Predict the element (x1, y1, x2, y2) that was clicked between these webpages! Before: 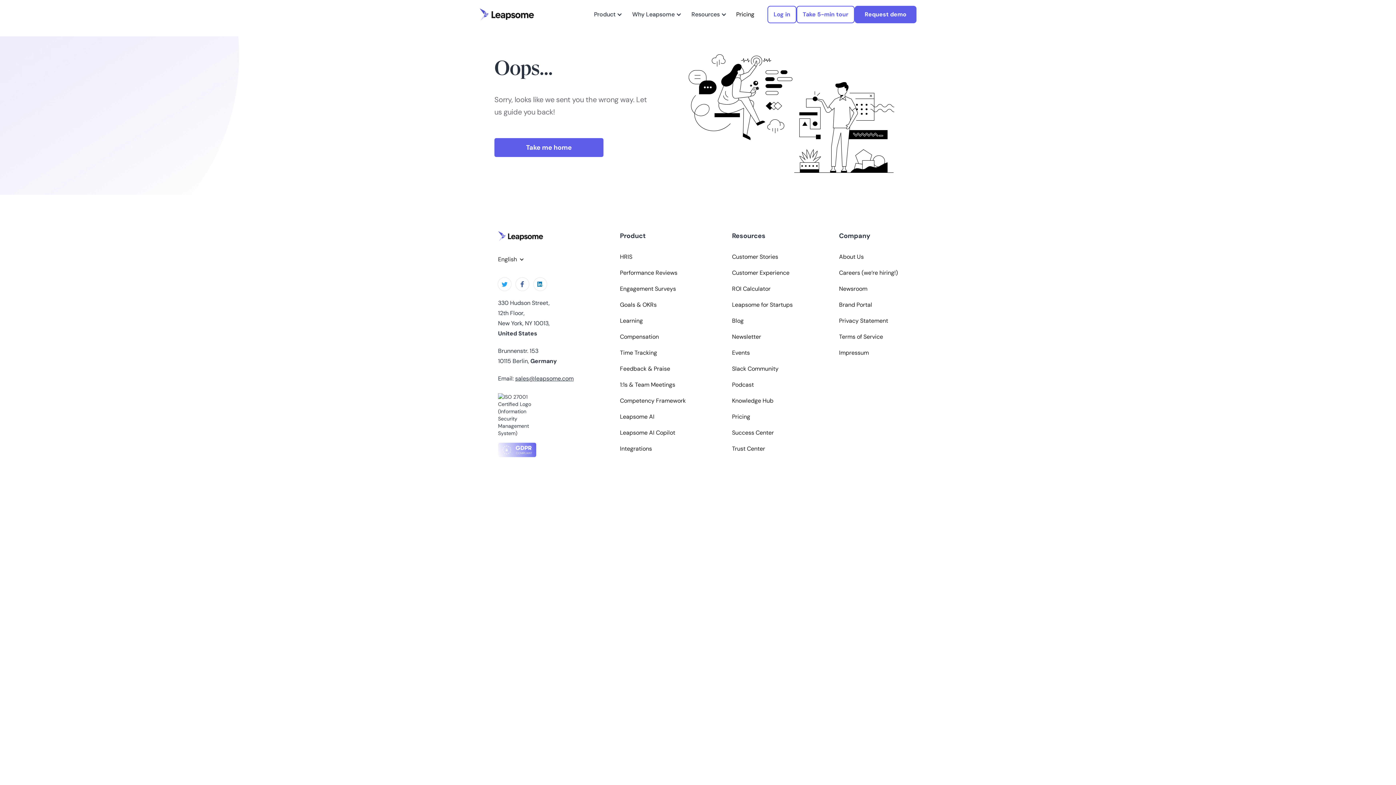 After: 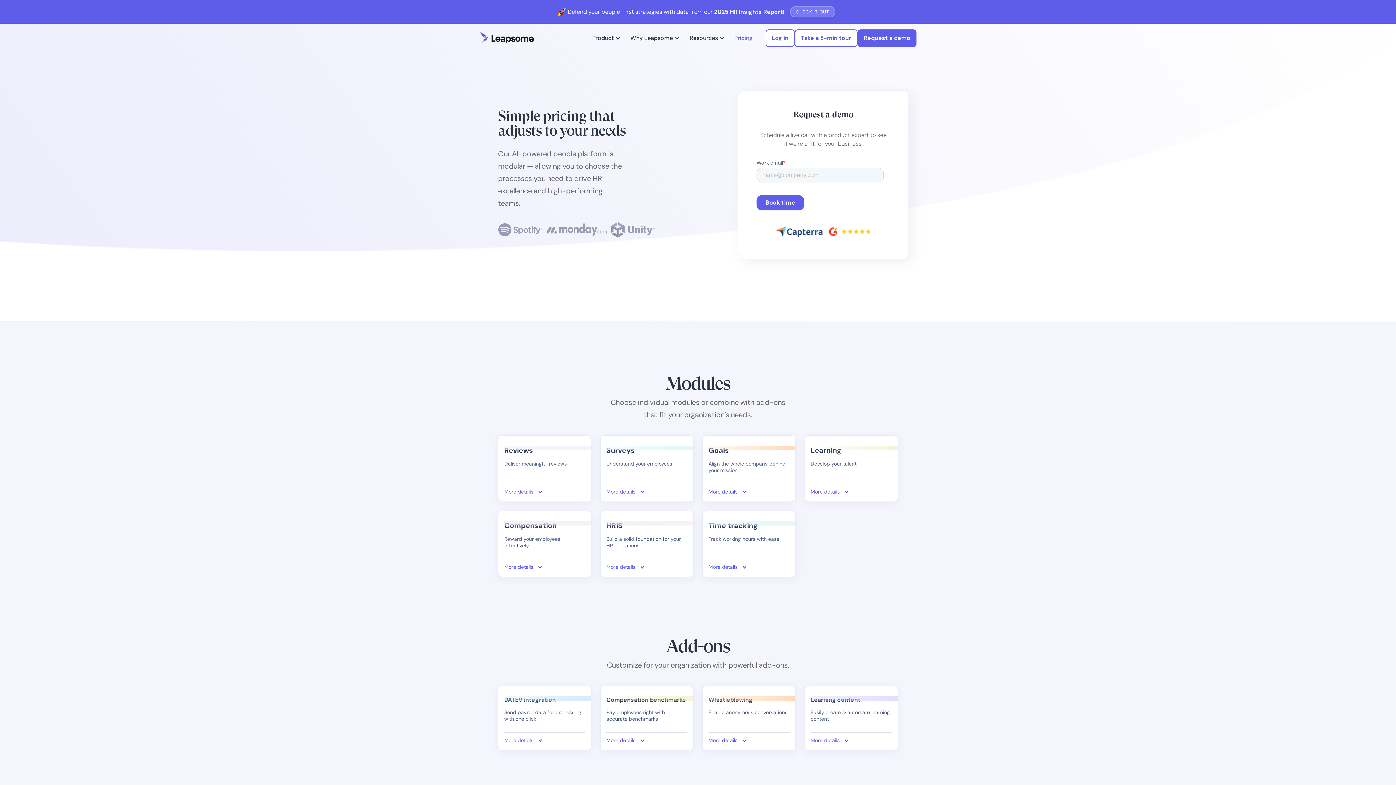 Action: bbox: (730, 3, 760, 25) label: Pricing